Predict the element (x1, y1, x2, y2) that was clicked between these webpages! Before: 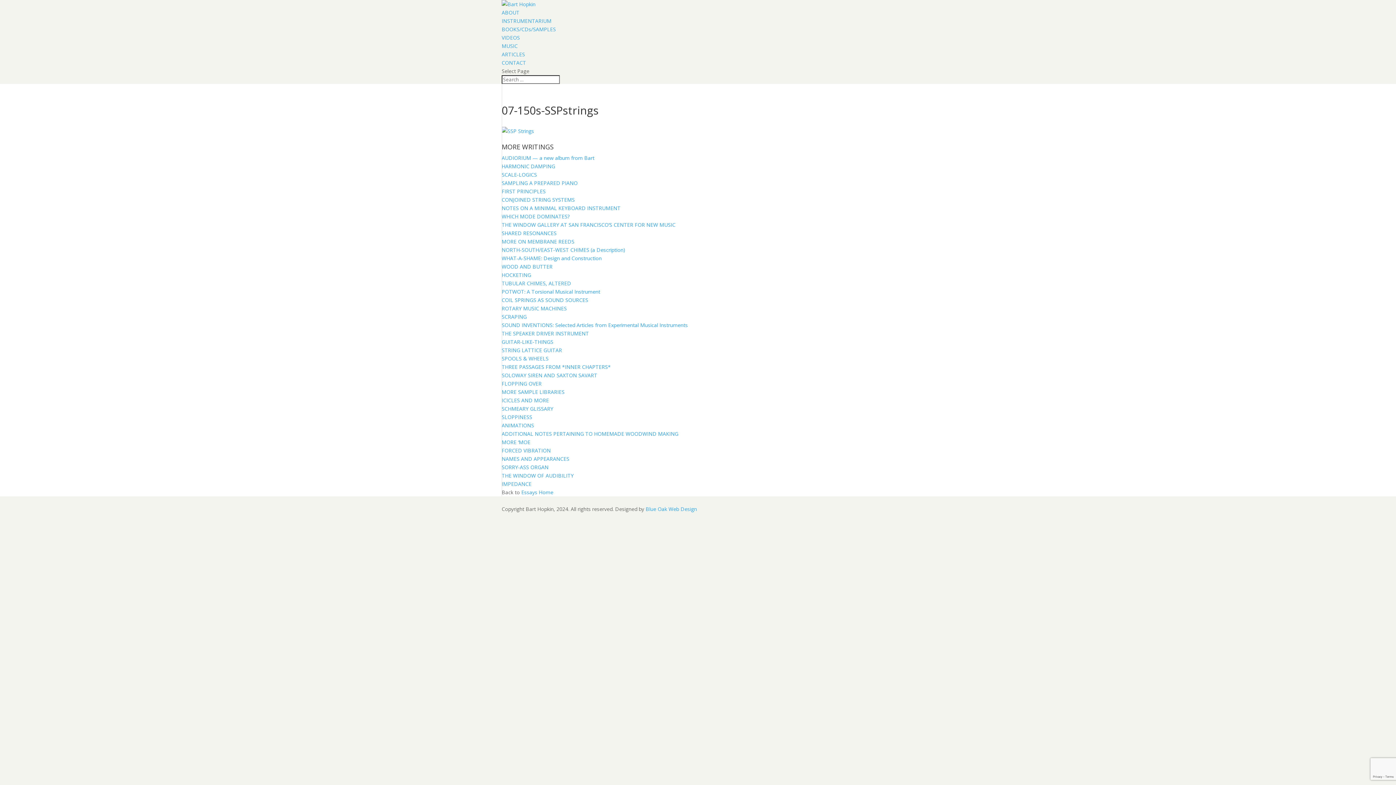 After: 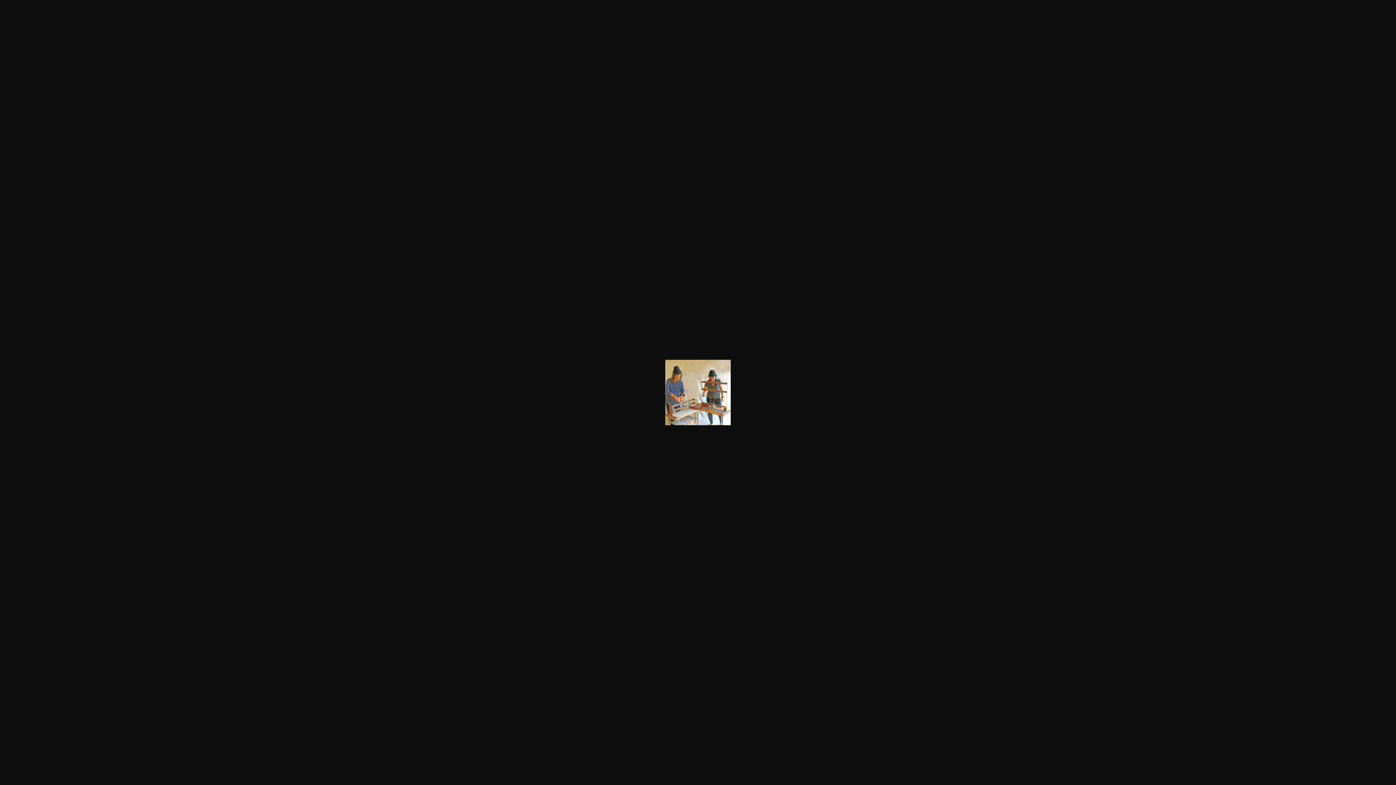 Action: bbox: (501, 127, 534, 134)